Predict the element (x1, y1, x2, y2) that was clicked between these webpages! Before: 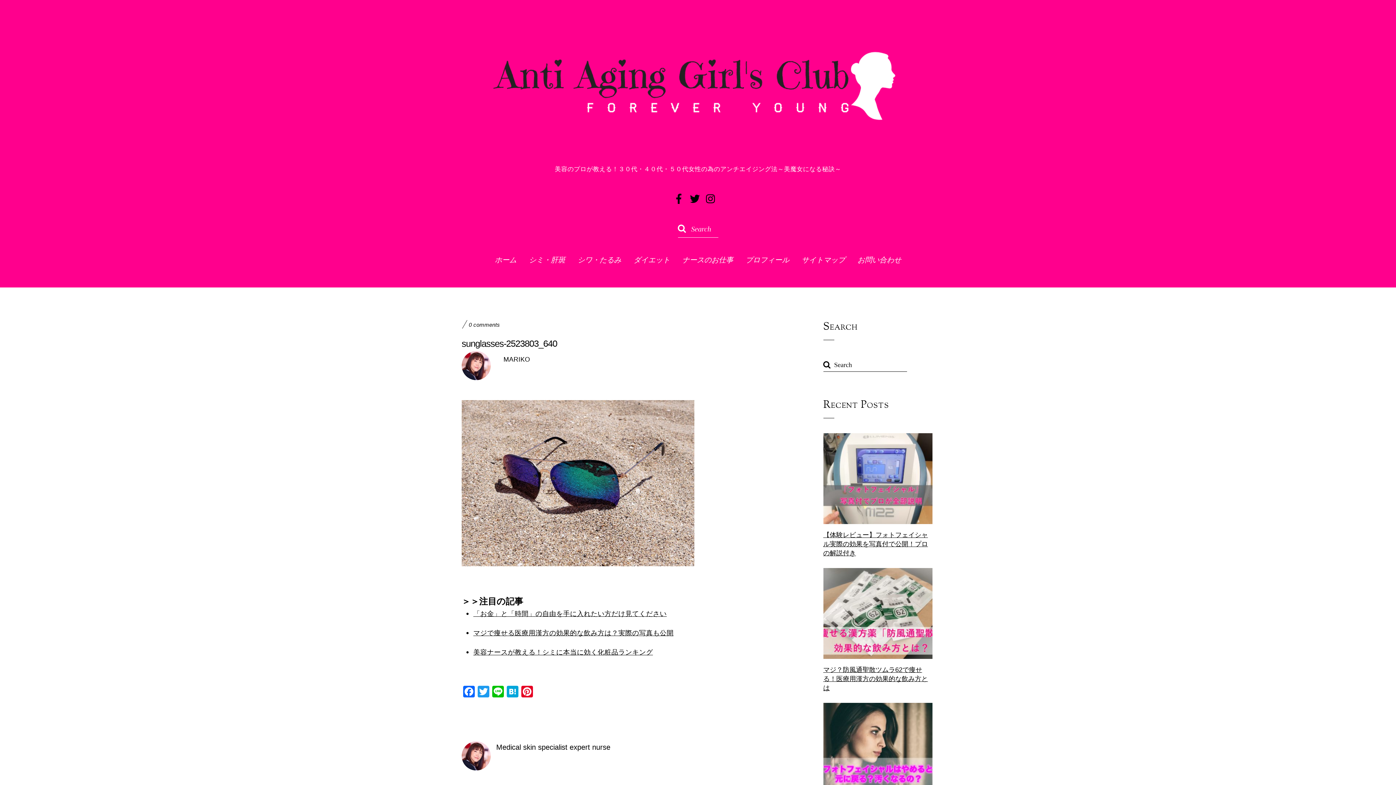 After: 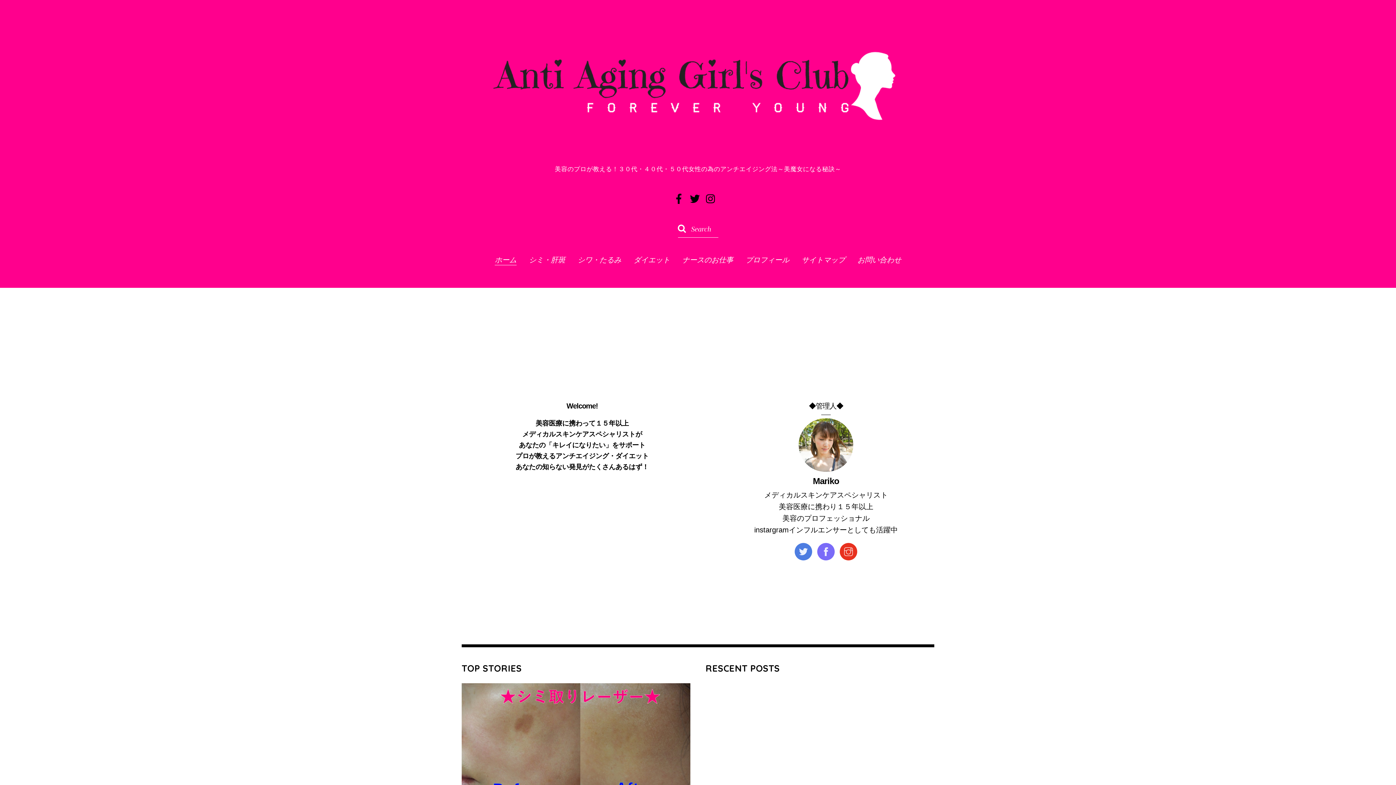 Action: label: ホーム bbox: (494, 254, 516, 264)